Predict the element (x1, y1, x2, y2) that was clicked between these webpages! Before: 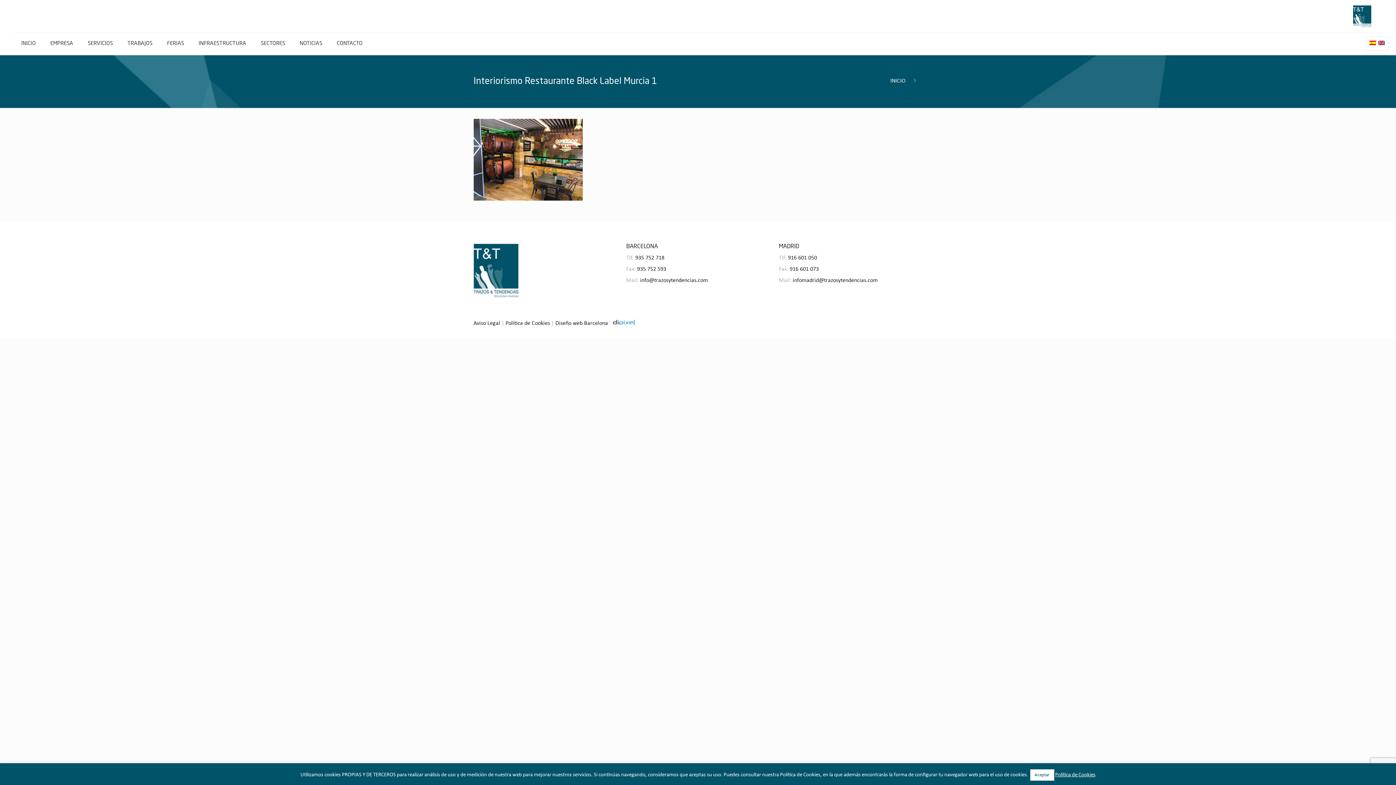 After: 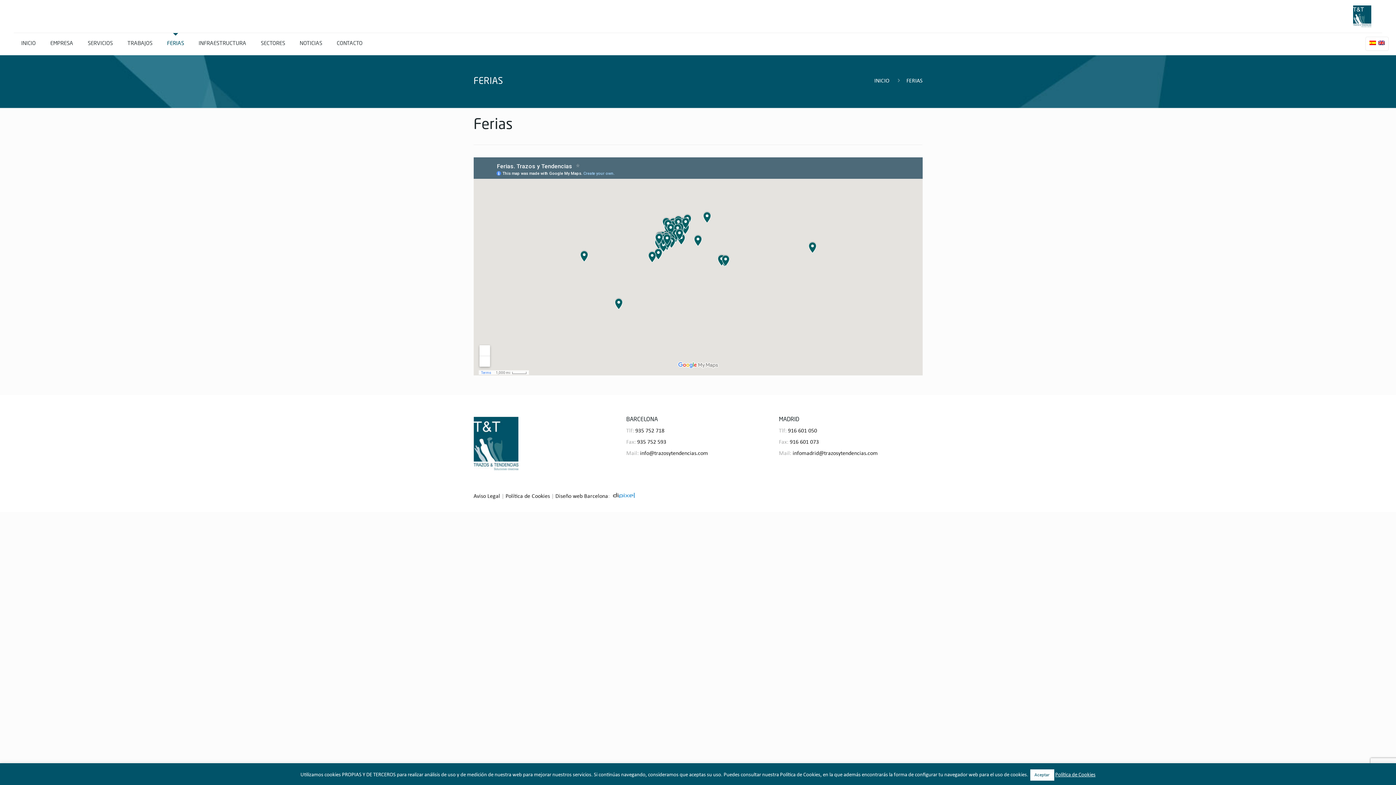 Action: bbox: (159, 33, 191, 55) label: FERIAS